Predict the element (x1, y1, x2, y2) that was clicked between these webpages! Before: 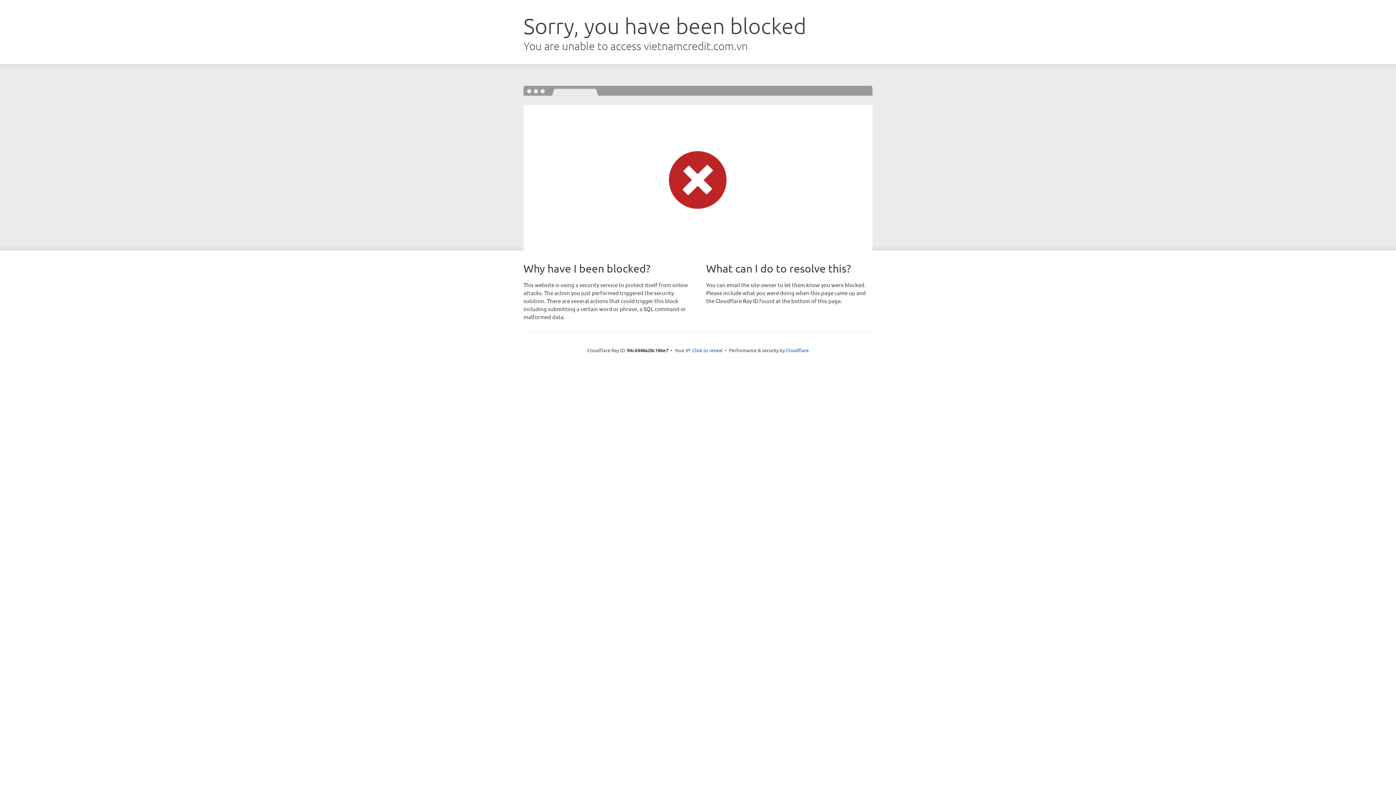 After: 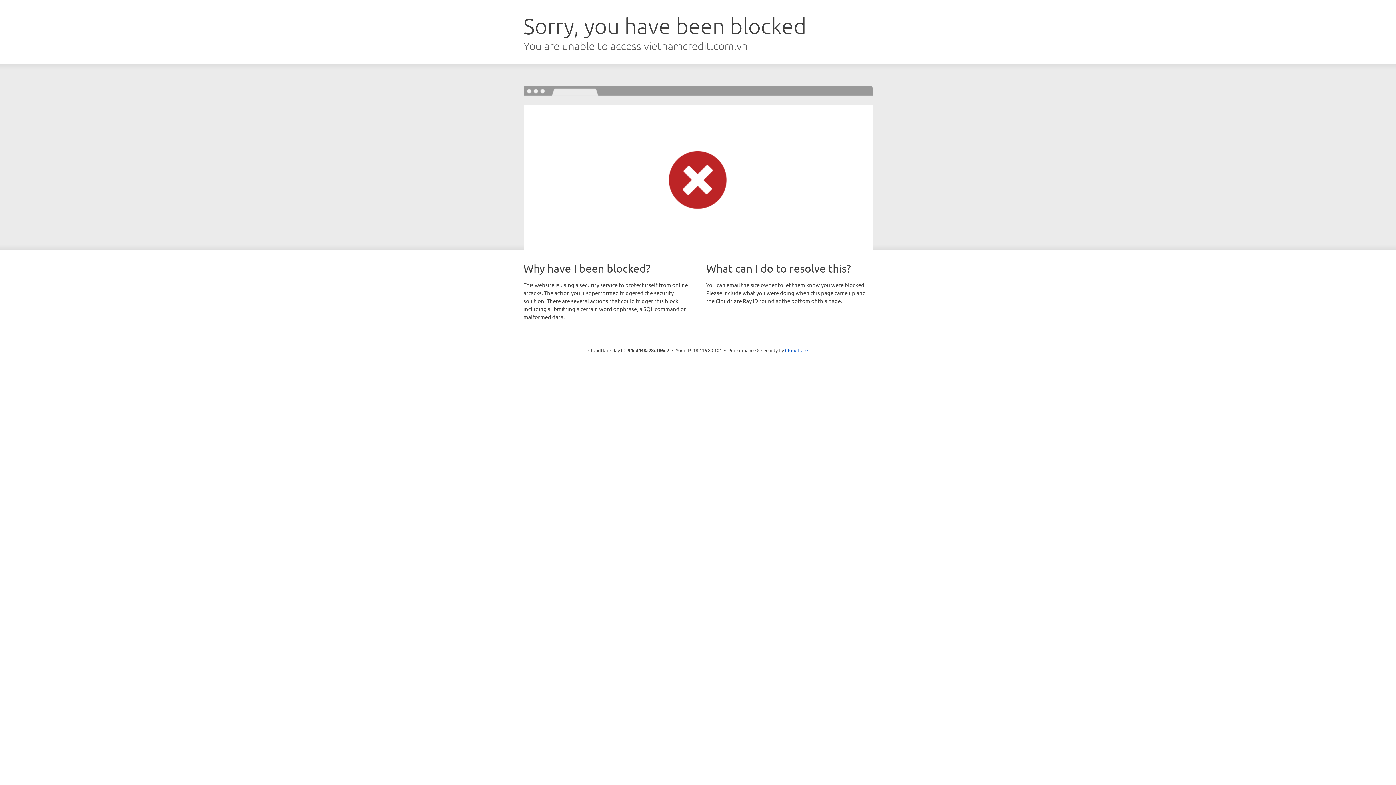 Action: label: Click to reveal bbox: (692, 346, 722, 353)